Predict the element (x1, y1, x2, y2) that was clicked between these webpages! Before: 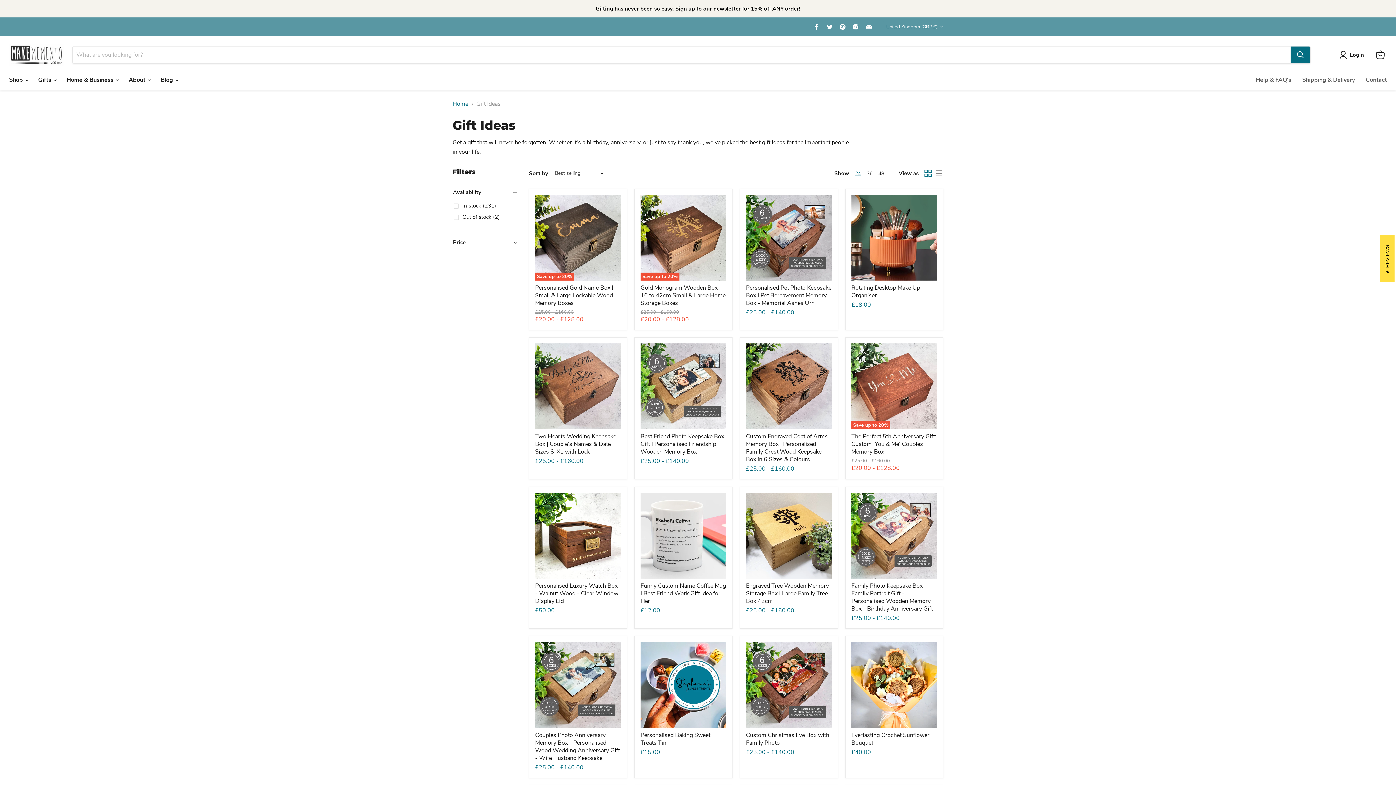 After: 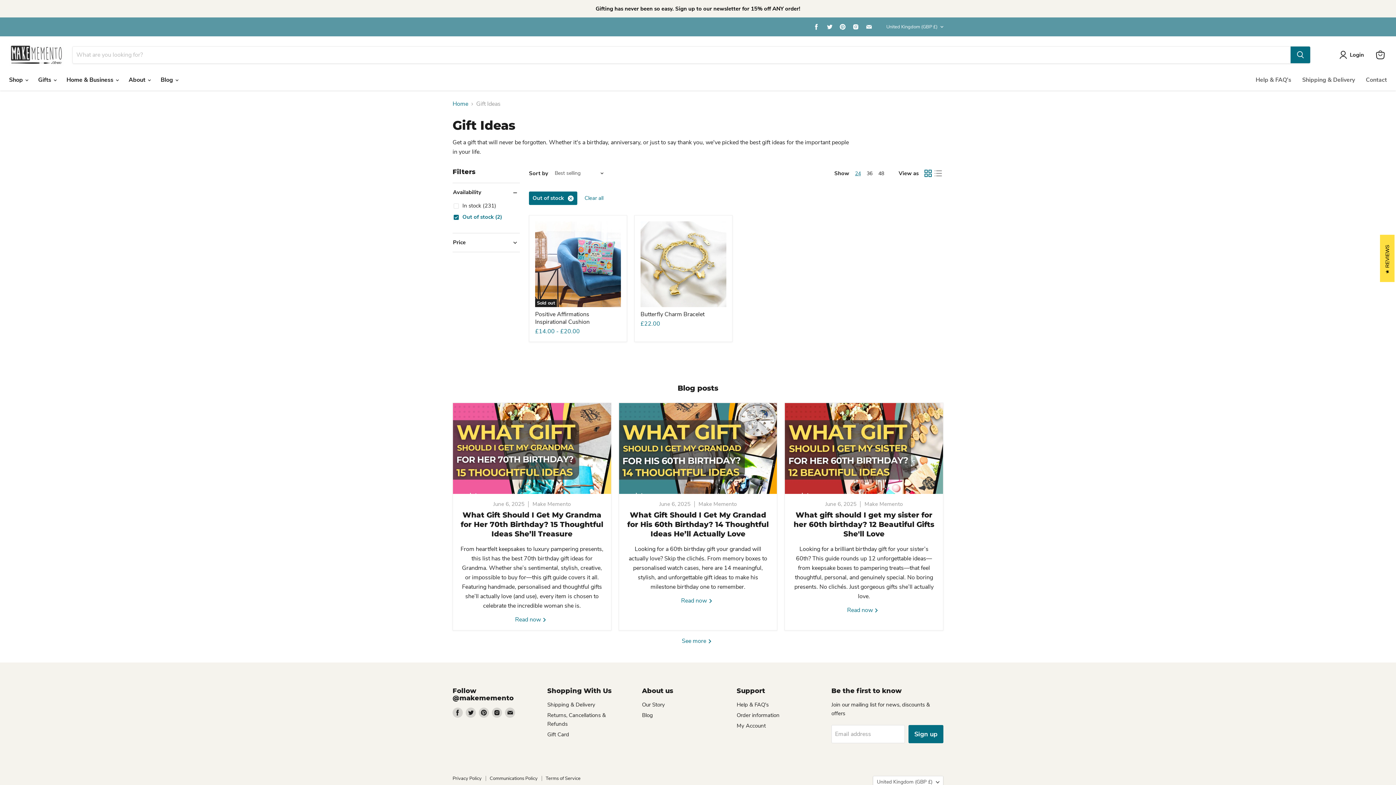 Action: label: Out of stock (2) bbox: (452, 213, 501, 221)